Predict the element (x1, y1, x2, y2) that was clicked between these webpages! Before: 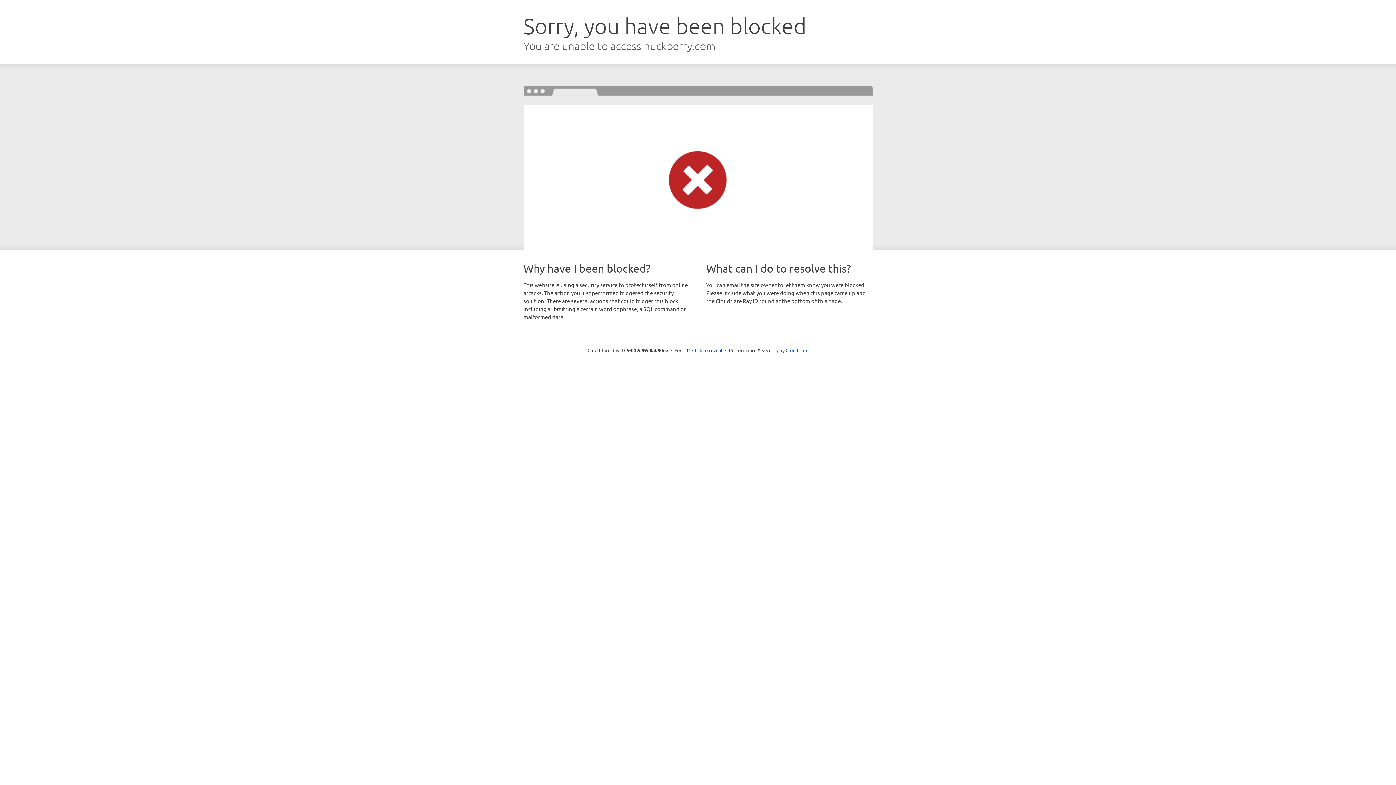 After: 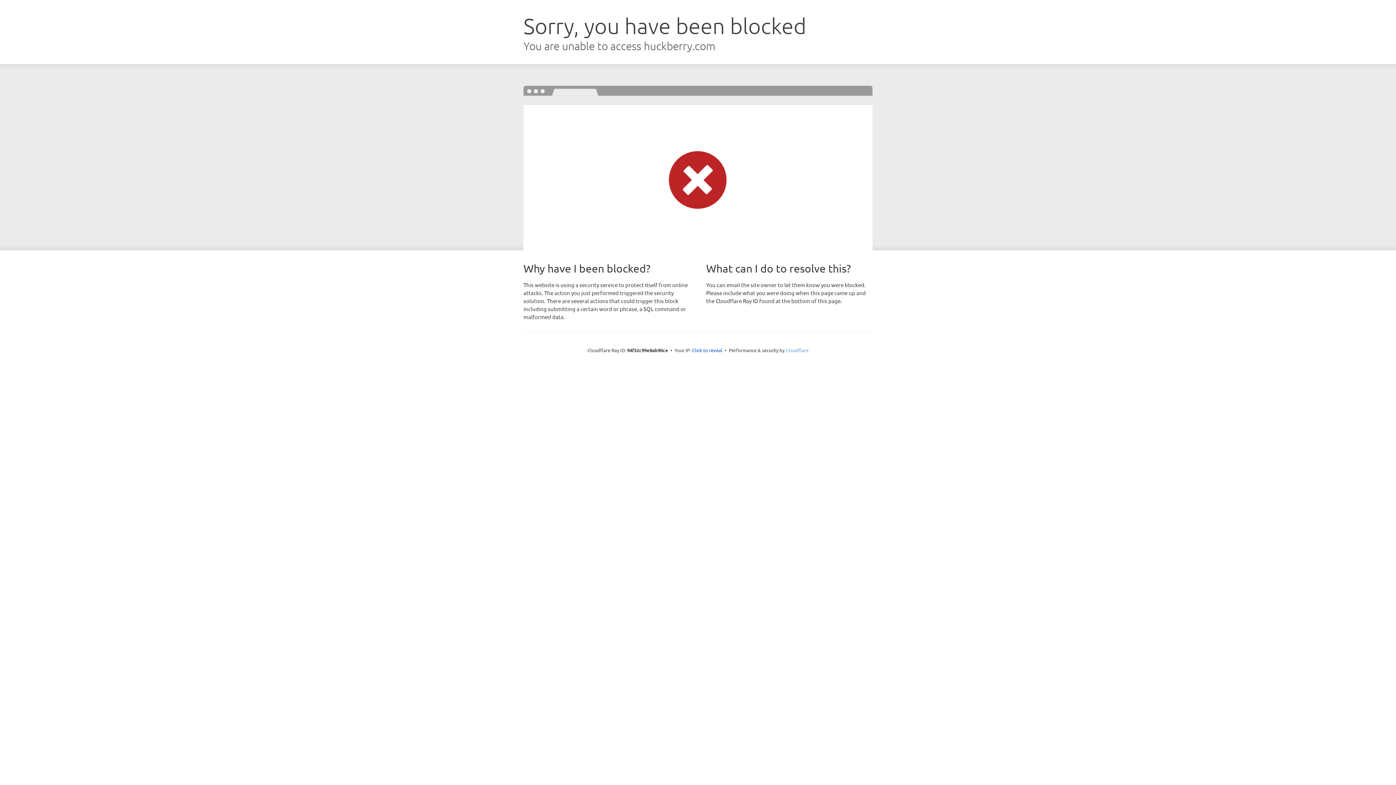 Action: label: Cloudflare bbox: (785, 347, 808, 353)